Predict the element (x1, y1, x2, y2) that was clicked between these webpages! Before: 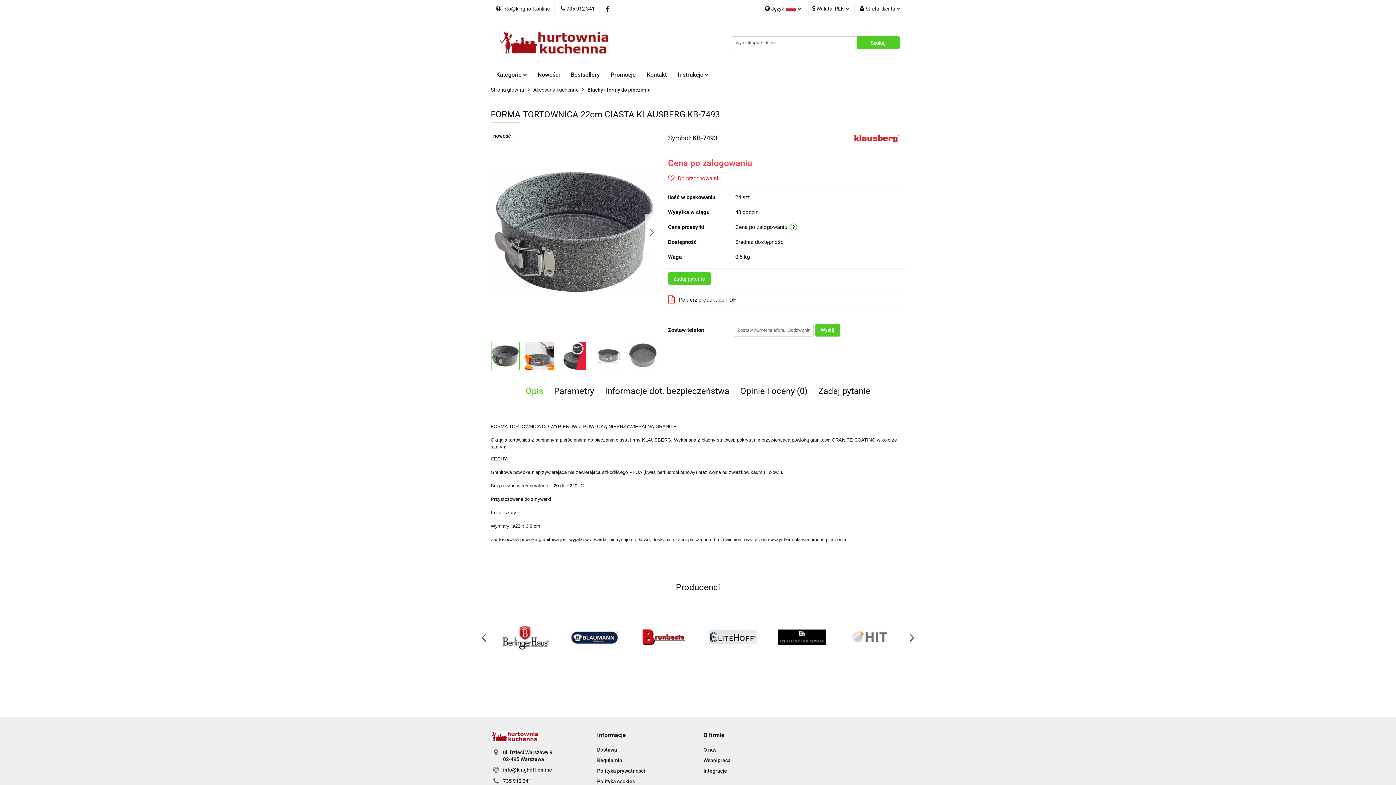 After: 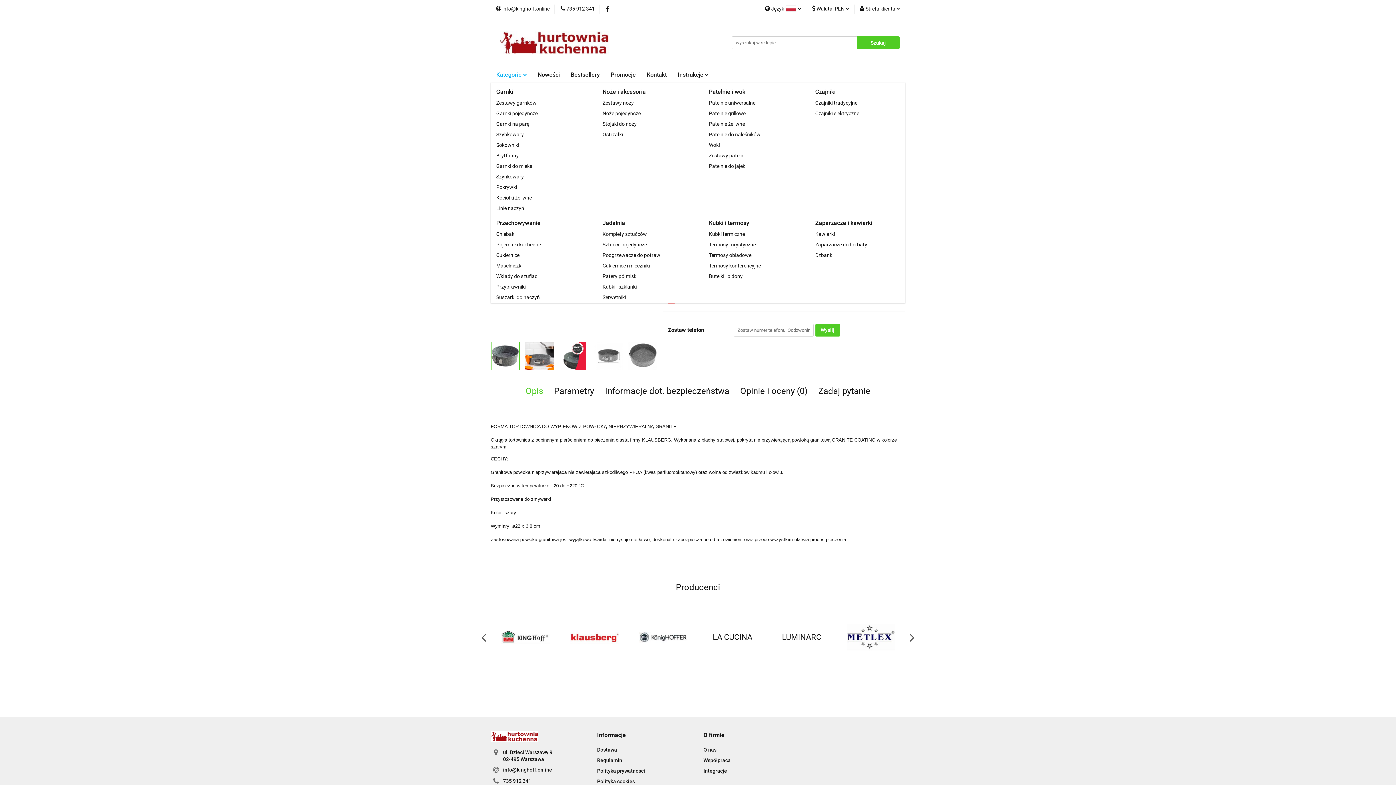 Action: label: Kategorie  bbox: (490, 67, 532, 82)